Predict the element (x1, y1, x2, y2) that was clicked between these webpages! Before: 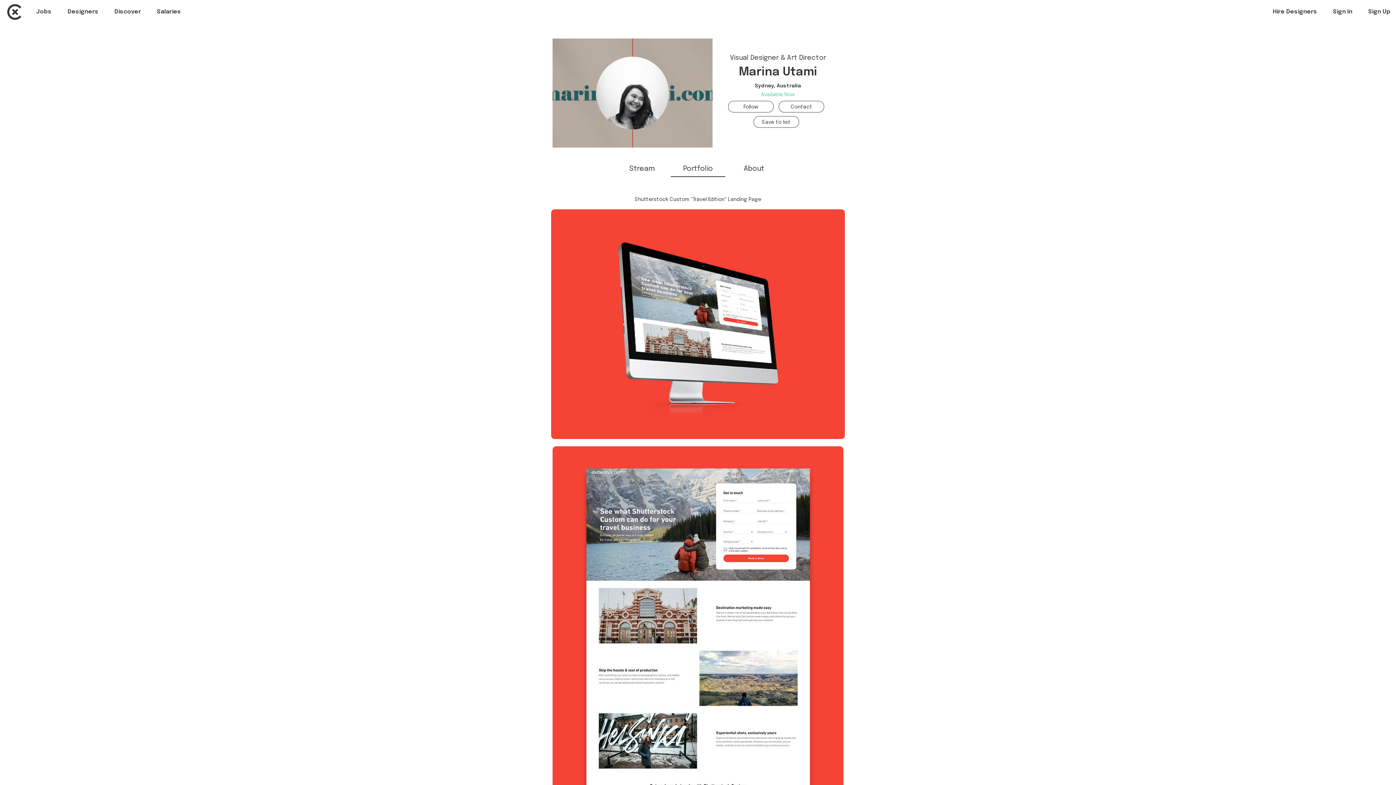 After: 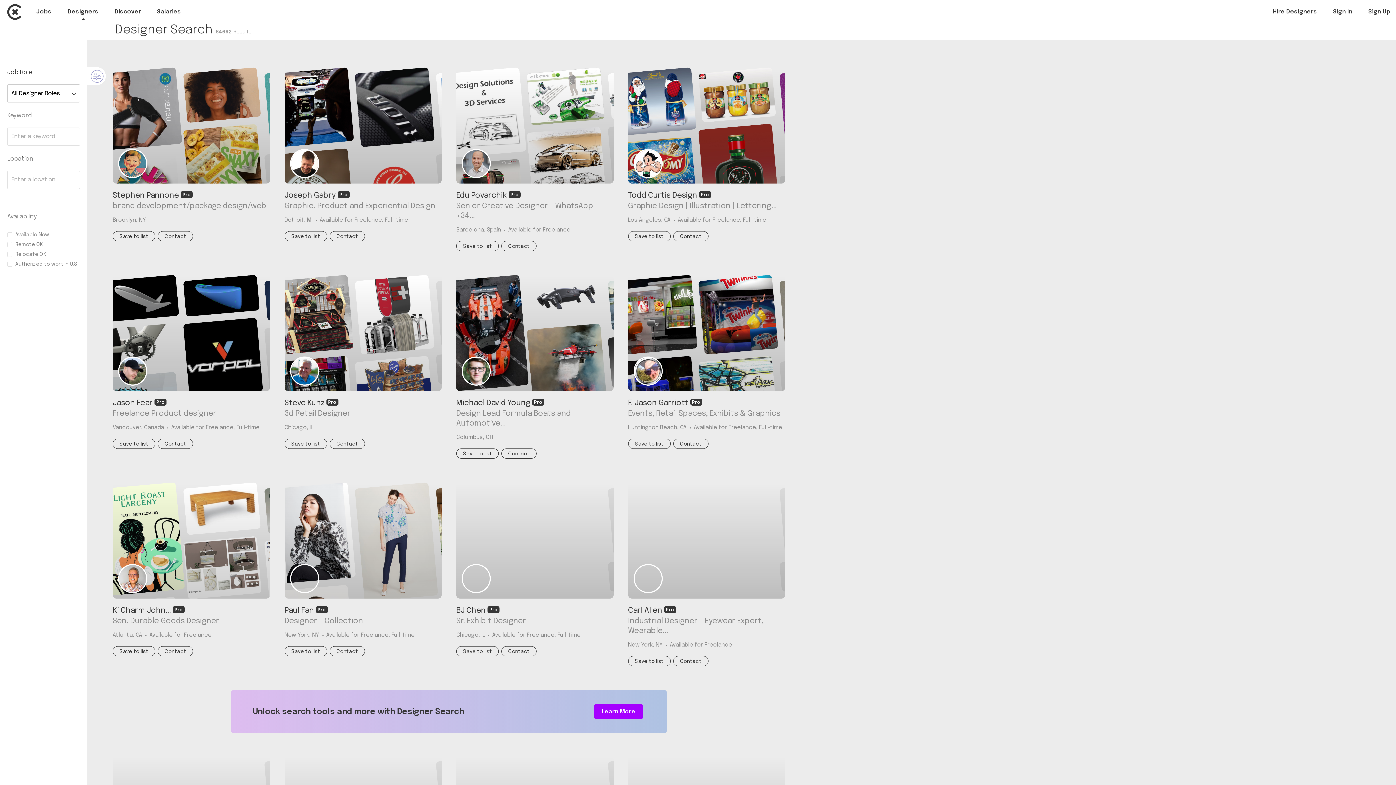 Action: bbox: (67, 8, 98, 16) label: Designers